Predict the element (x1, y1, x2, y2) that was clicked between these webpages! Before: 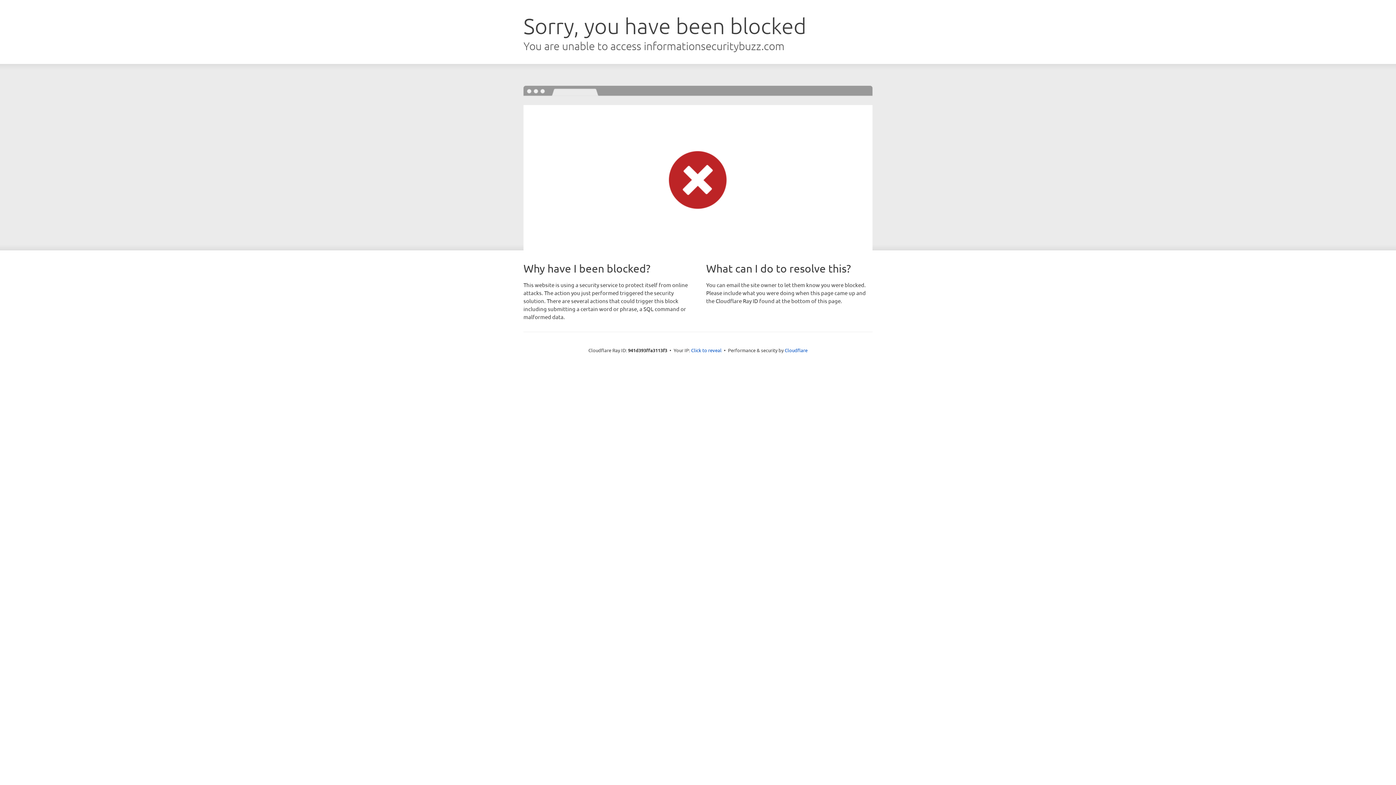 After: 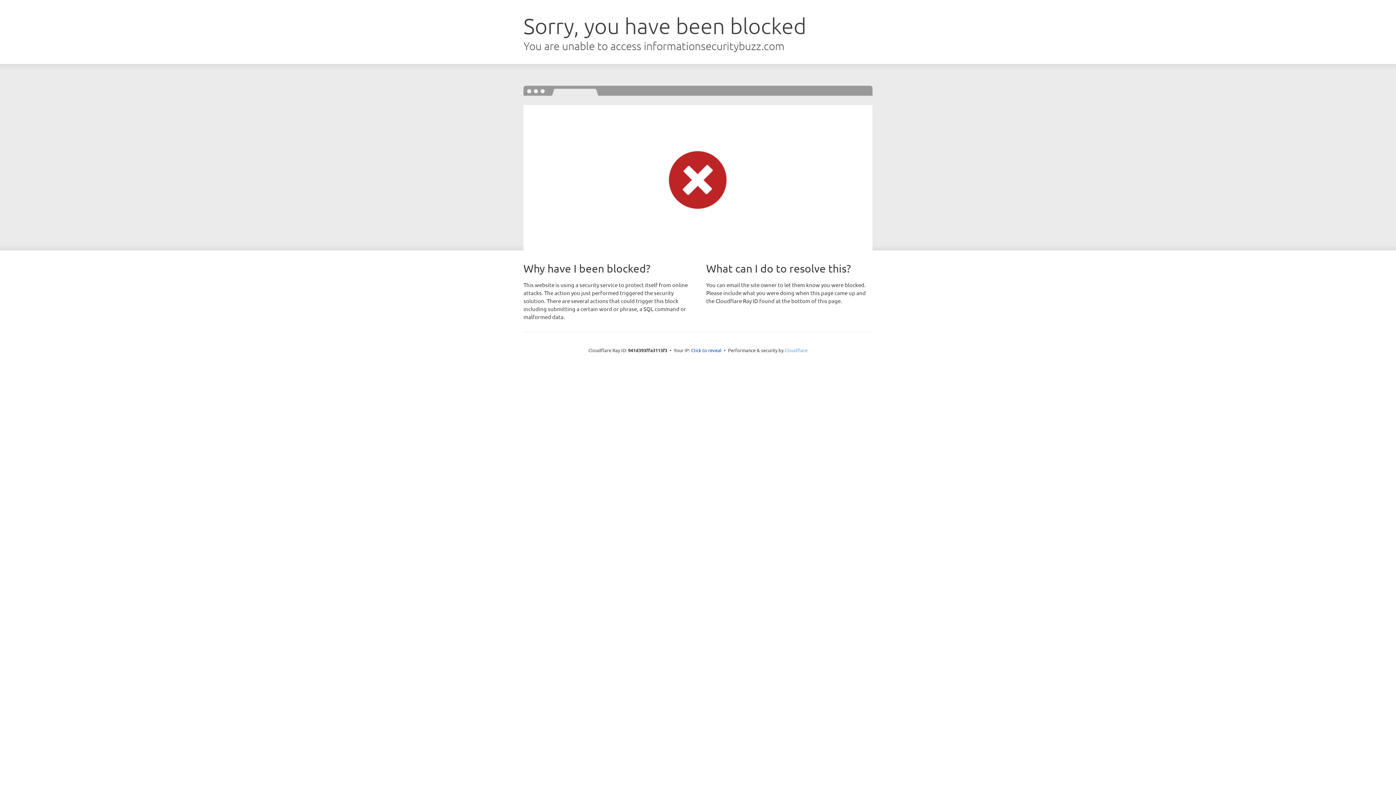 Action: bbox: (784, 347, 807, 353) label: Cloudflare